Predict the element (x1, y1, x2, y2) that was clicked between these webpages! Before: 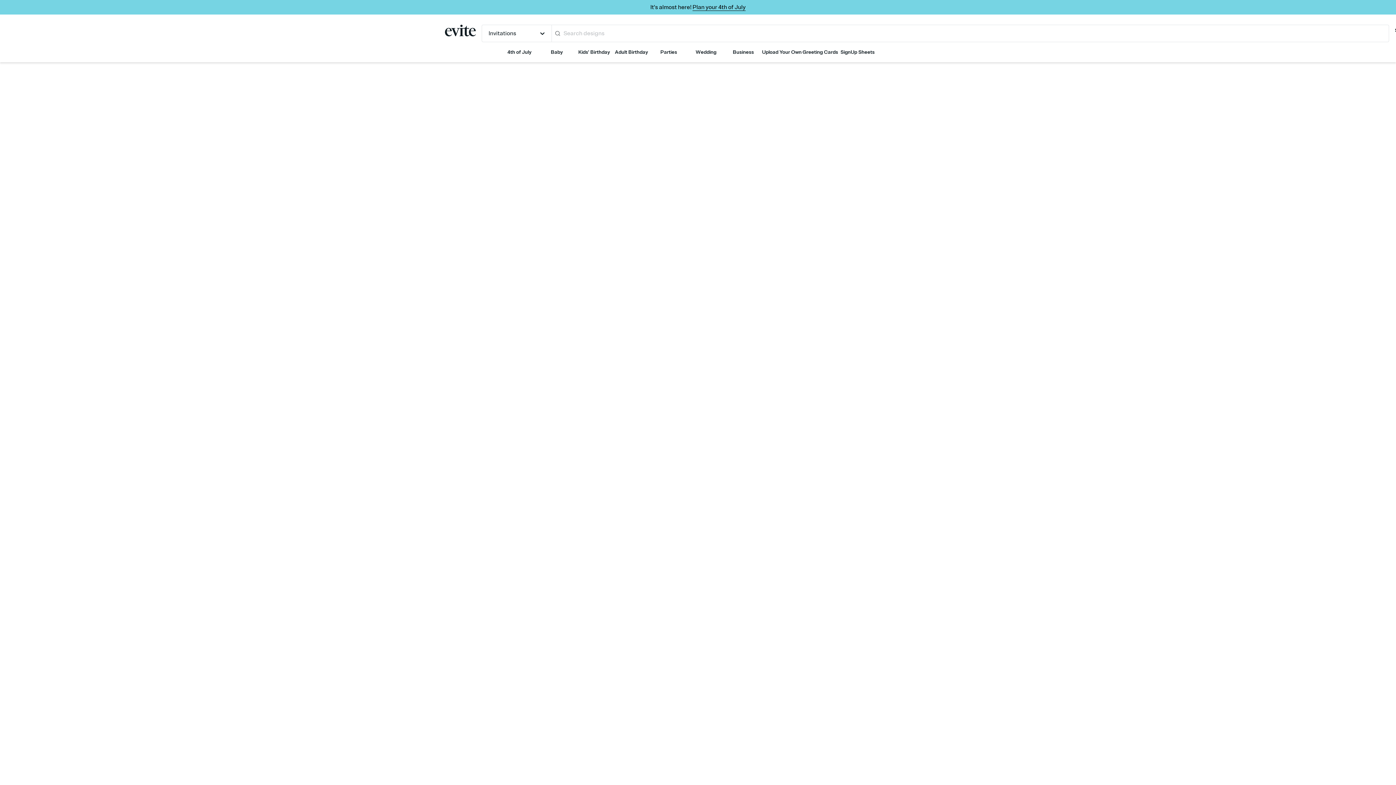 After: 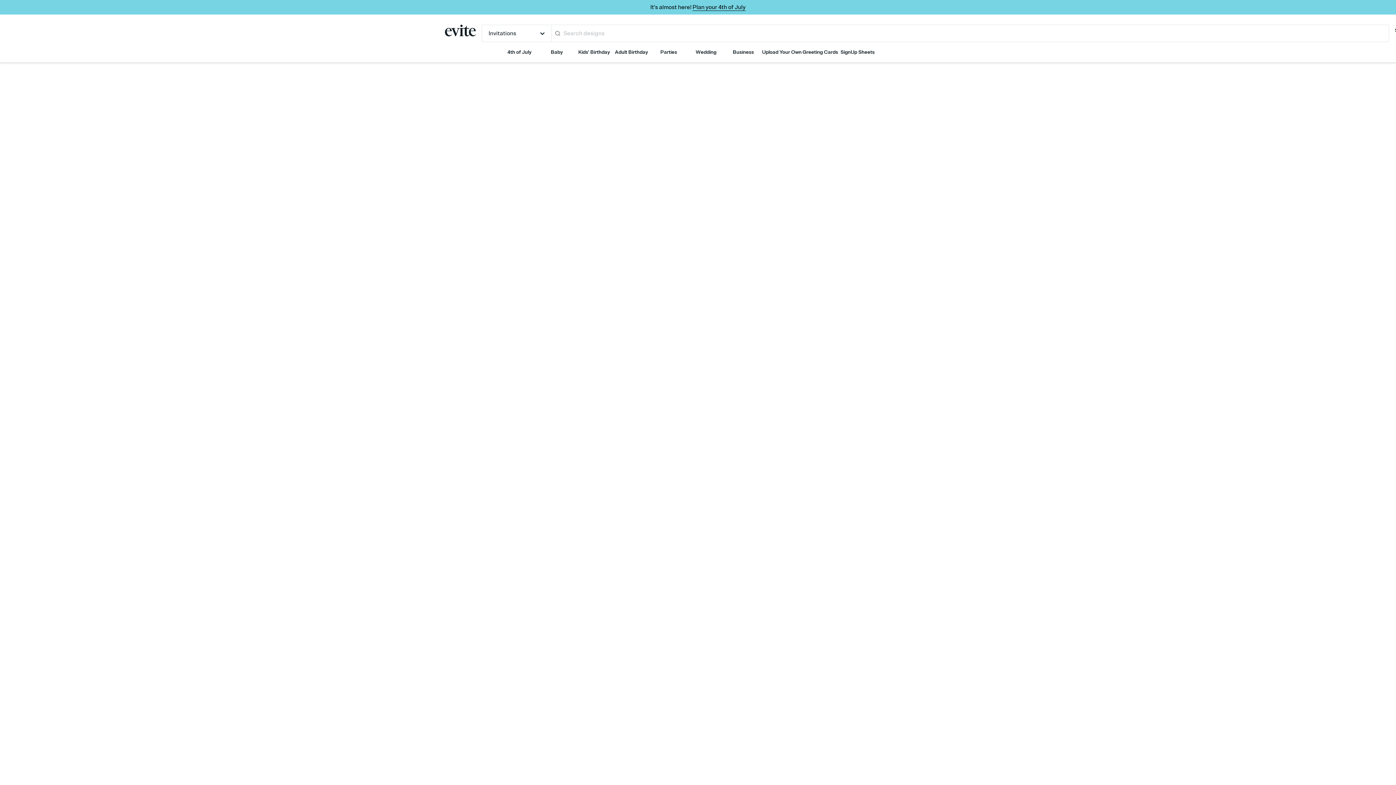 Action: bbox: (724, 42, 762, 62) label: Business